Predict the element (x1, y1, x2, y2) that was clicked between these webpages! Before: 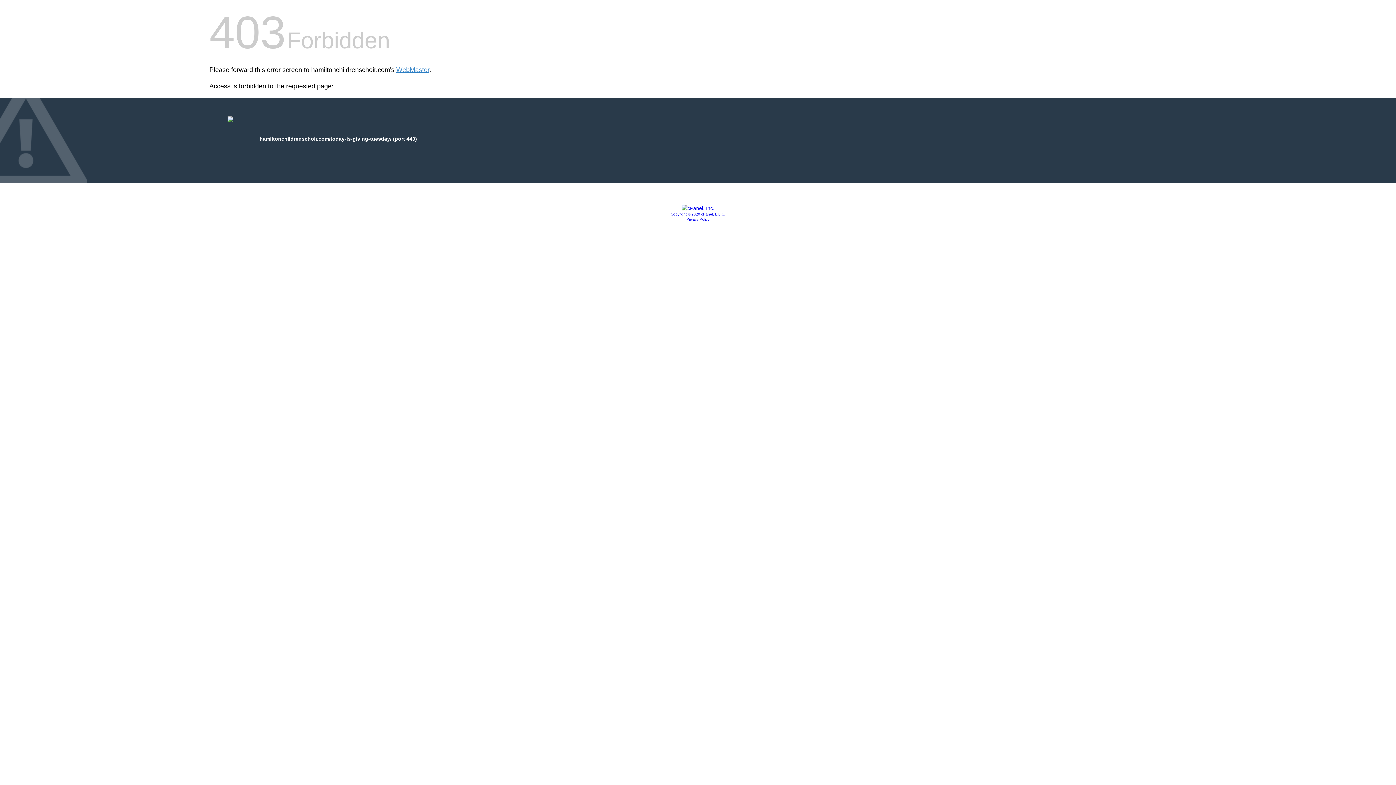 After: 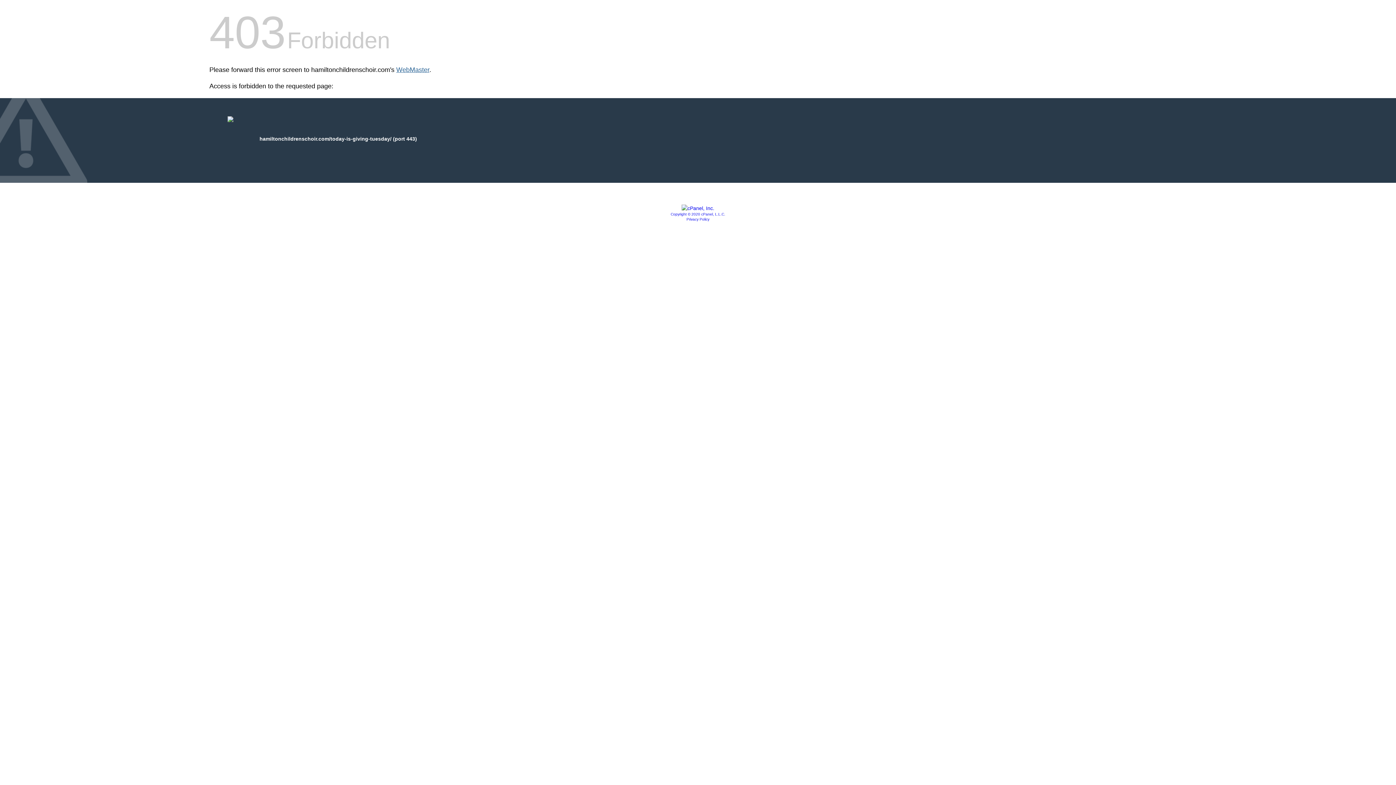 Action: label: WebMaster bbox: (396, 66, 429, 73)